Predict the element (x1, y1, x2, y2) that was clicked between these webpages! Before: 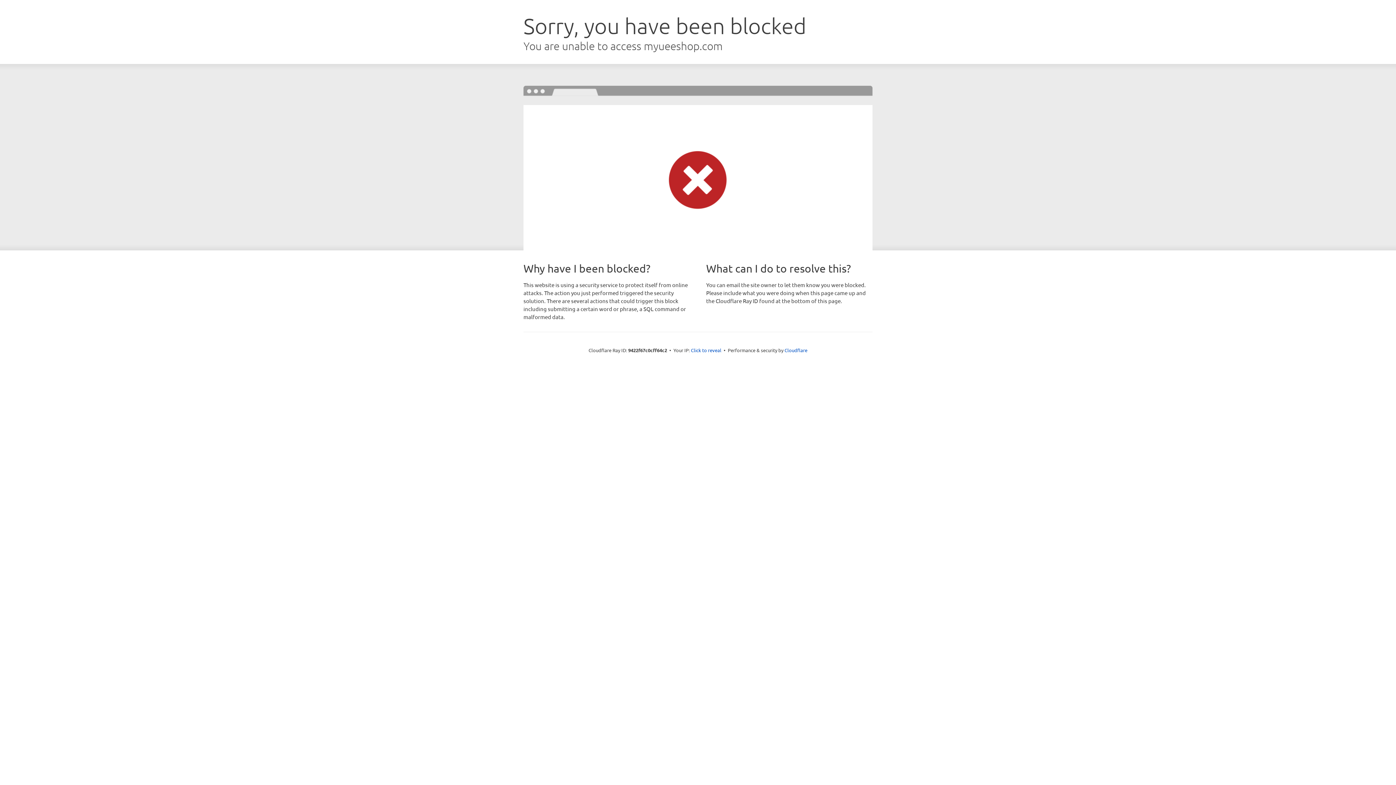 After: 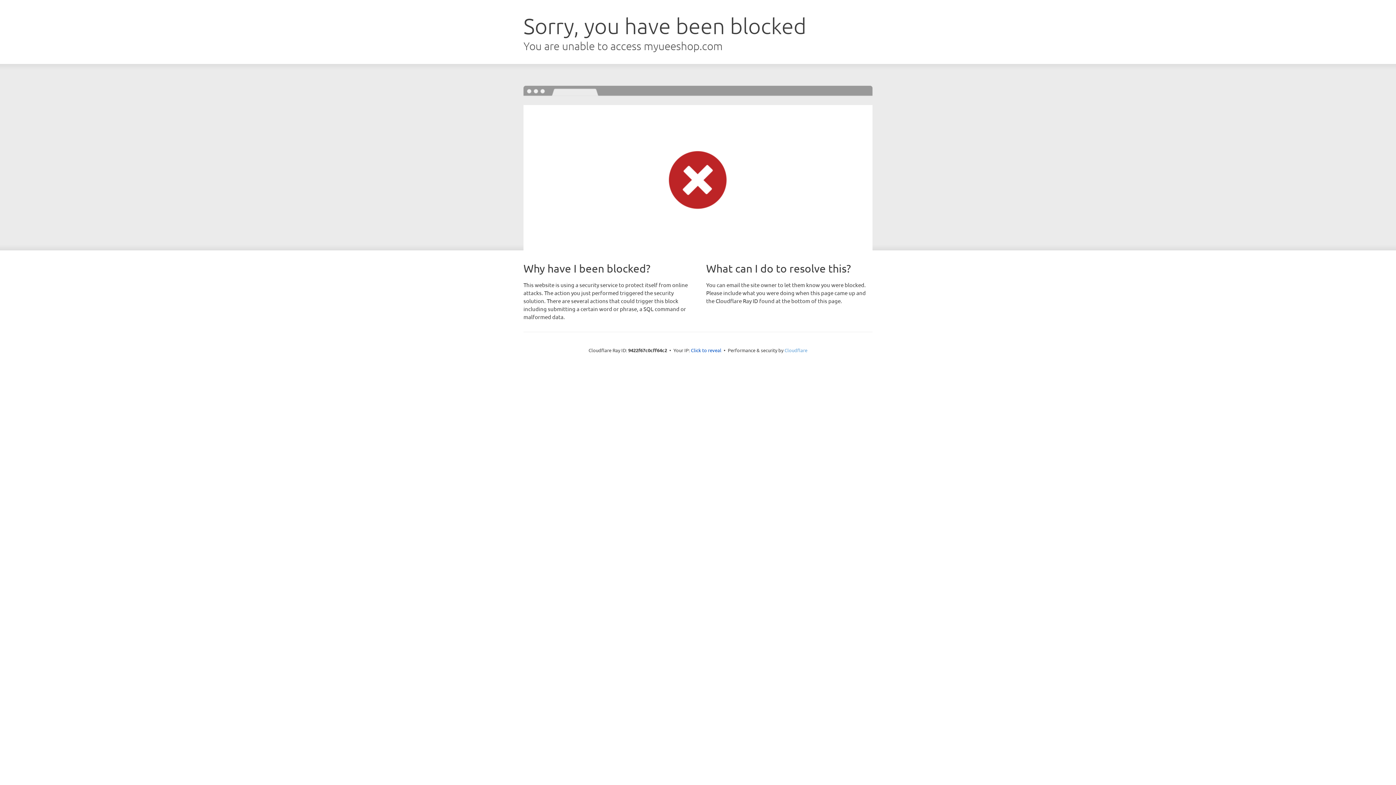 Action: label: Cloudflare bbox: (784, 347, 807, 353)